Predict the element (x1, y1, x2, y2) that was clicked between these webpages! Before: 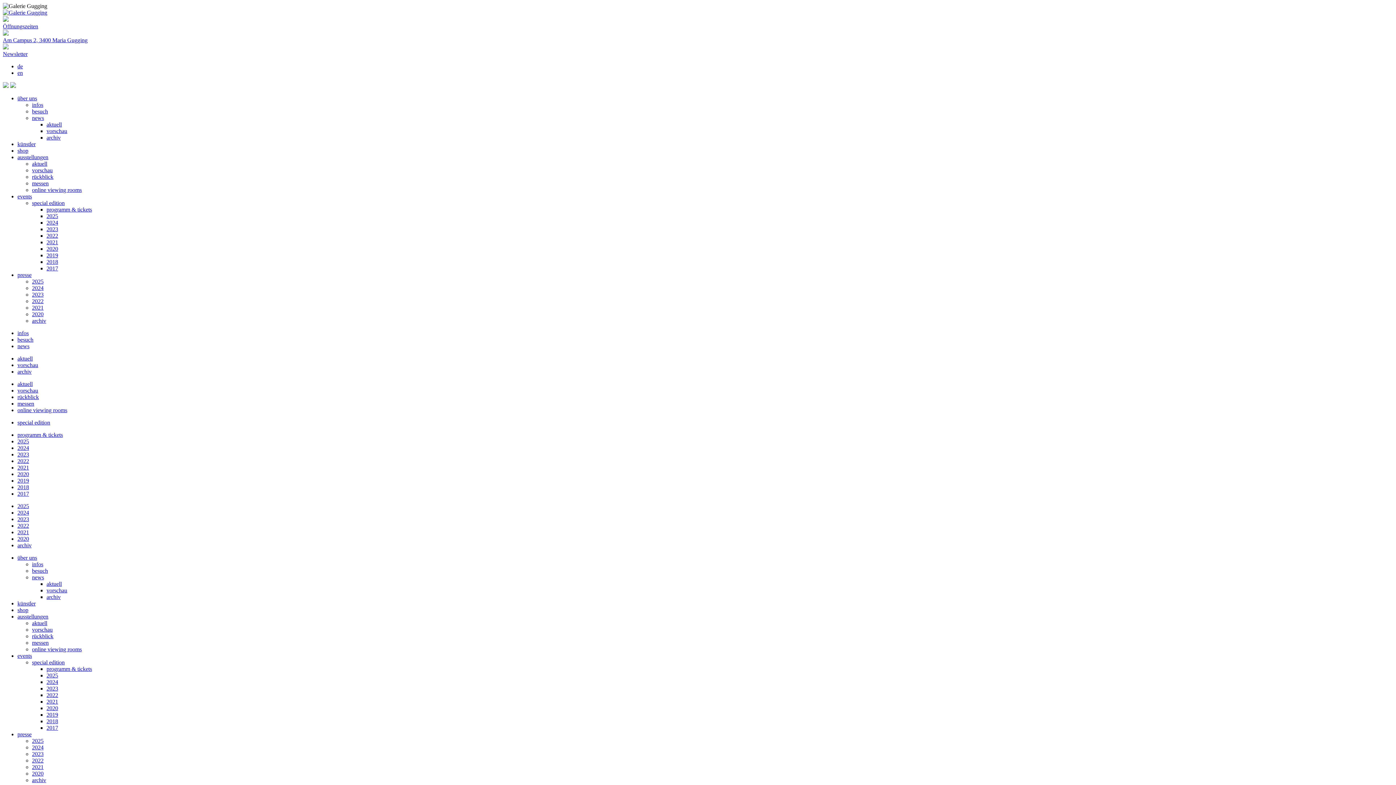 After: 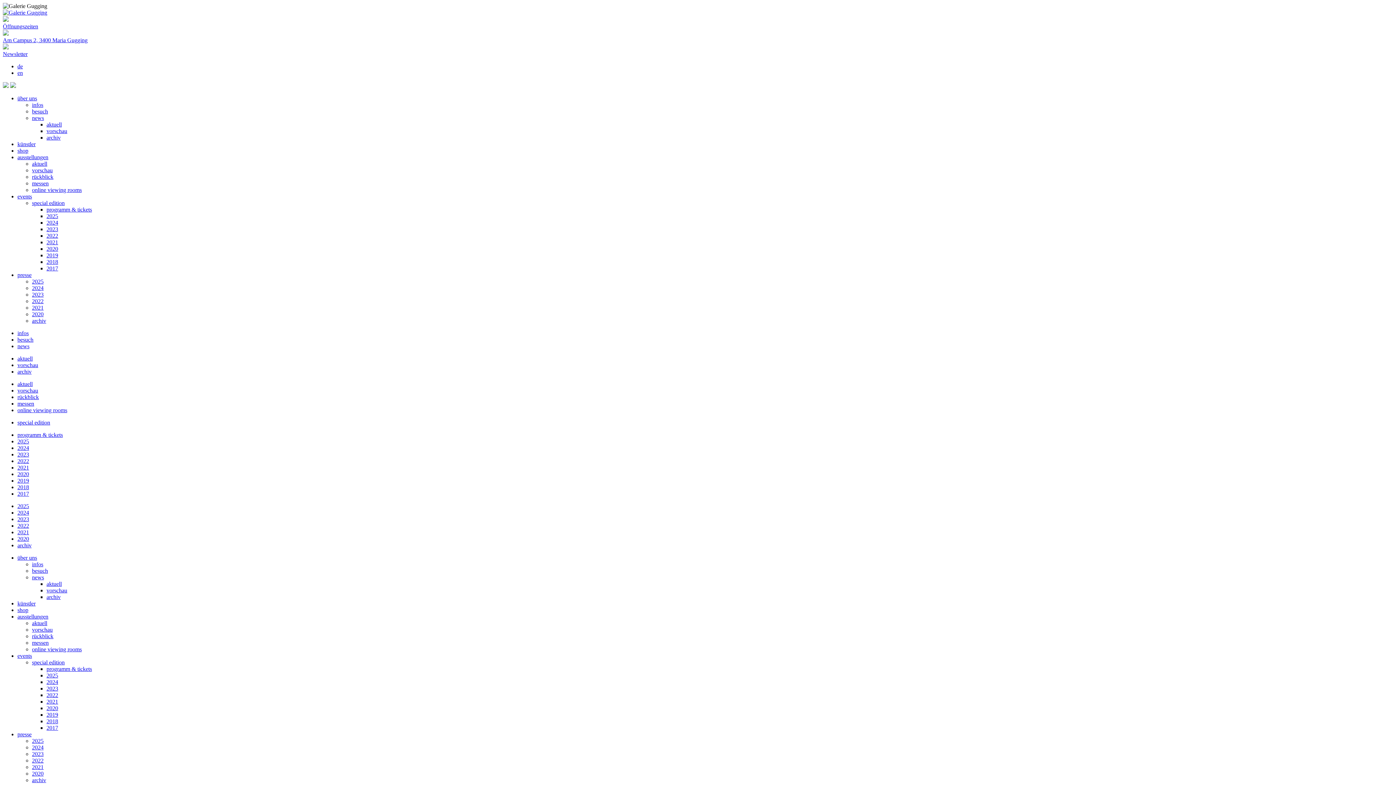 Action: bbox: (17, 193, 32, 199) label: events